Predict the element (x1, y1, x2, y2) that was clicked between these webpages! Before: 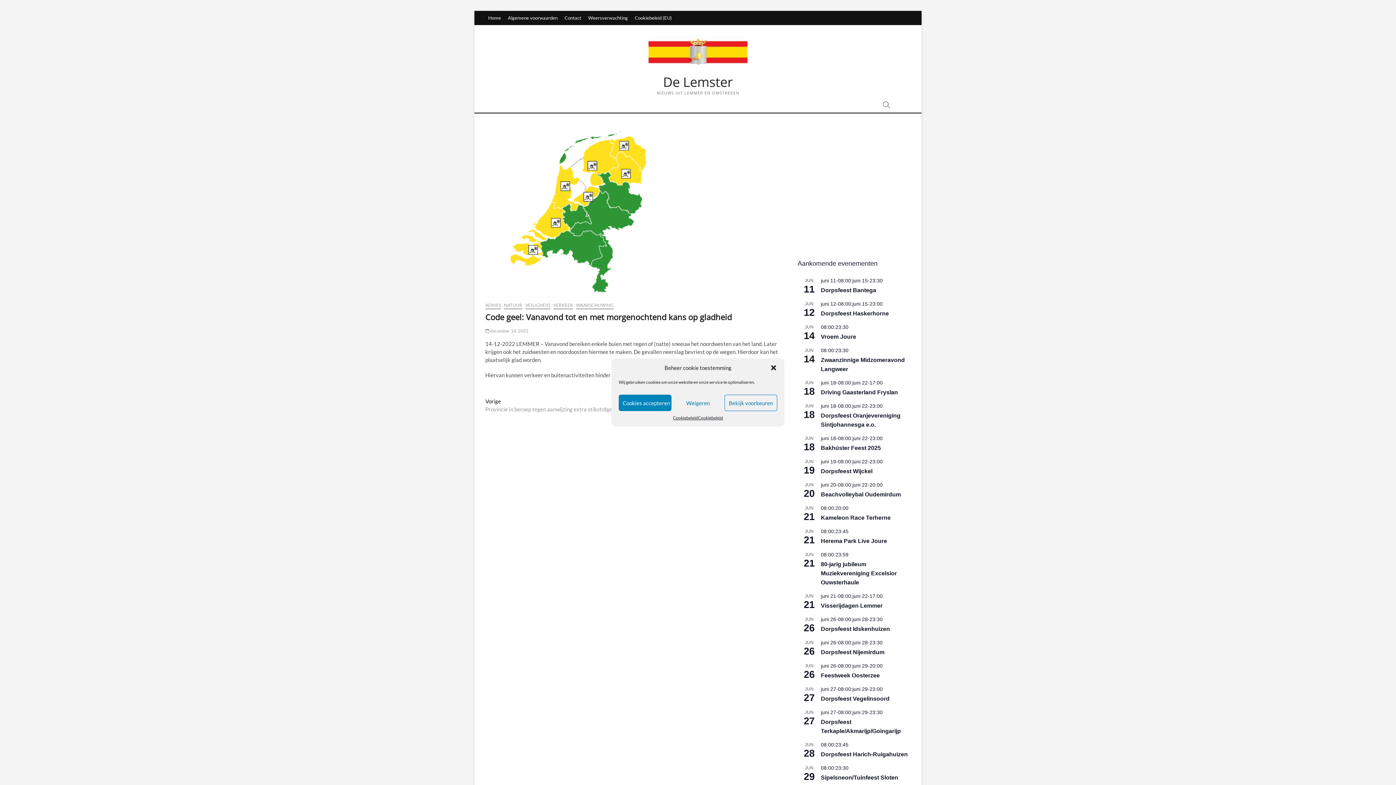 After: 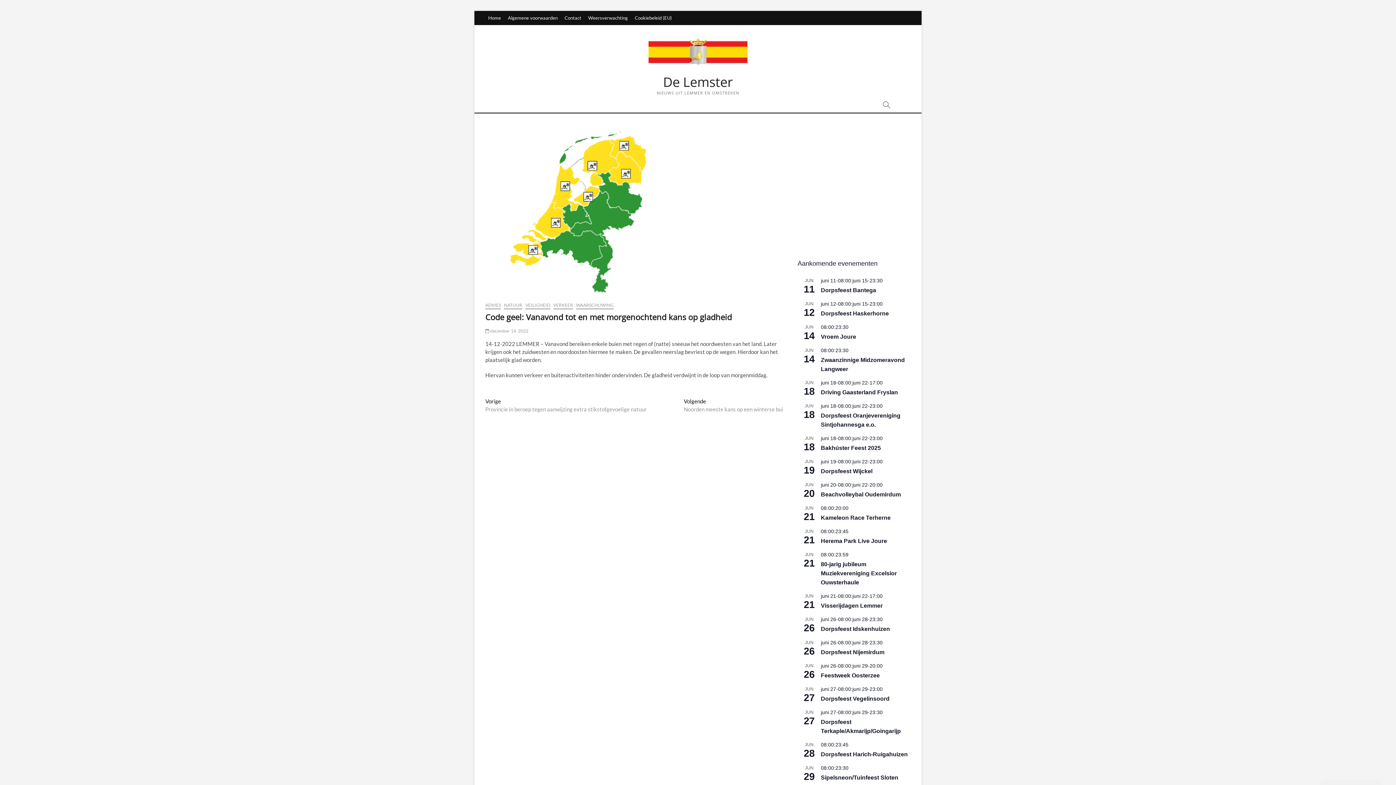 Action: bbox: (770, 364, 777, 371) label: Dialoogvenster sluiten